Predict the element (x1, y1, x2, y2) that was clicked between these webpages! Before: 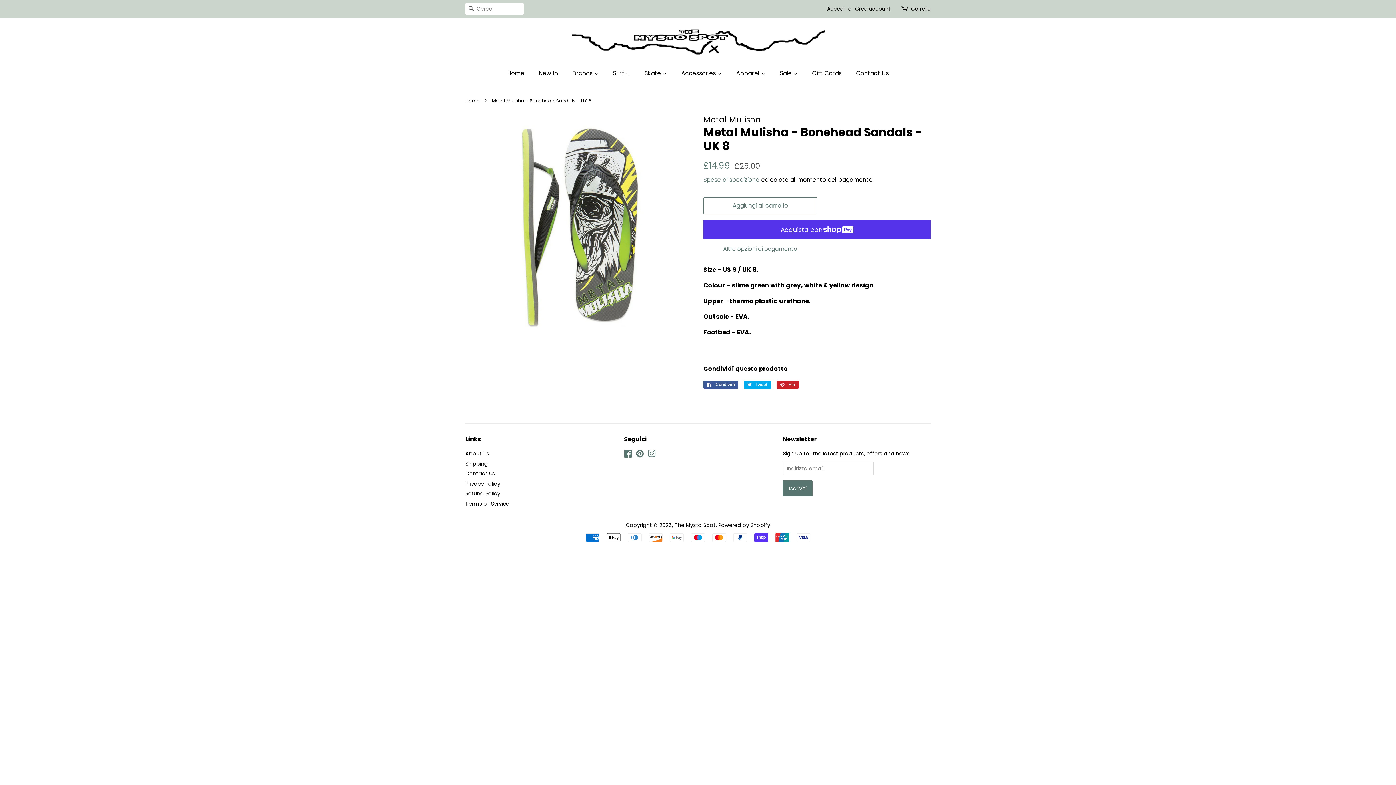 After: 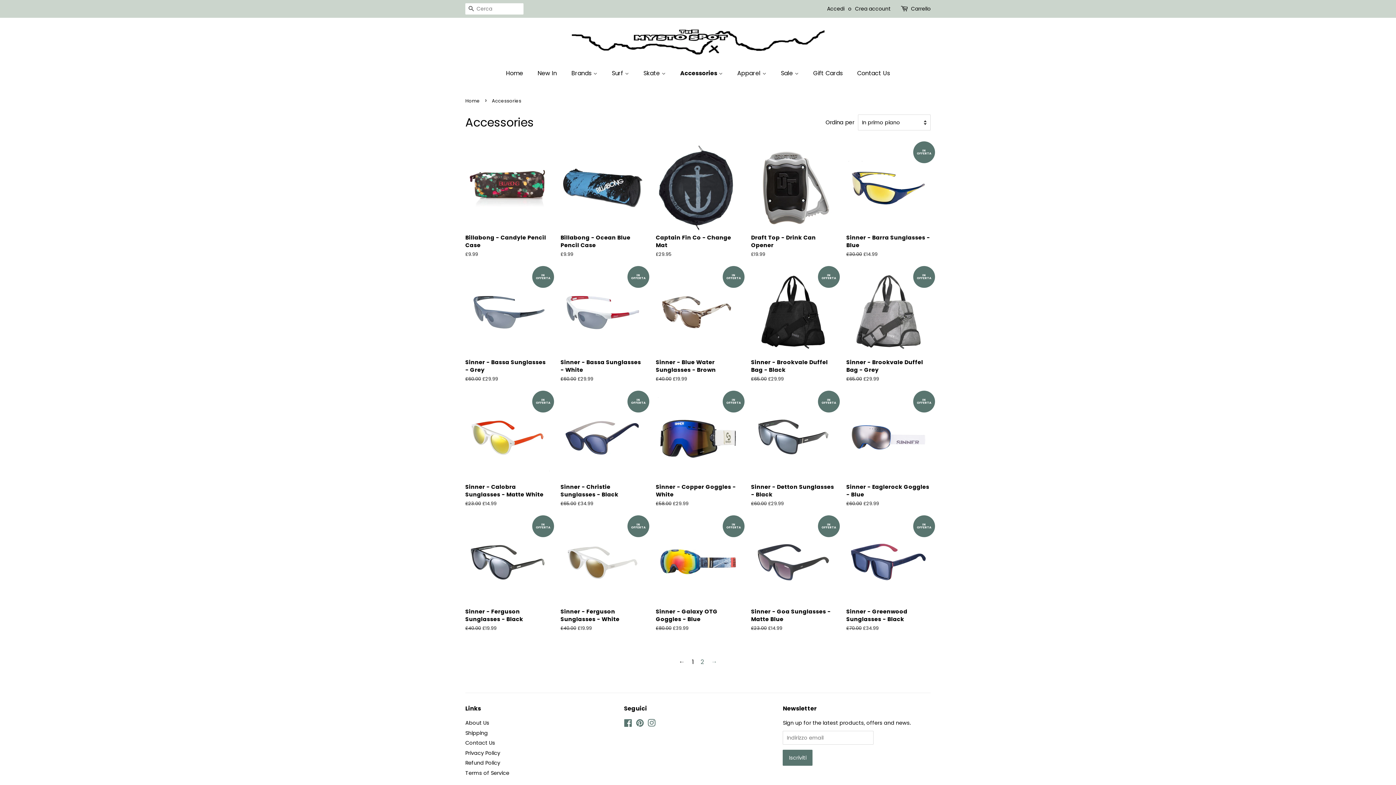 Action: bbox: (676, 65, 729, 80) label: Accessories 